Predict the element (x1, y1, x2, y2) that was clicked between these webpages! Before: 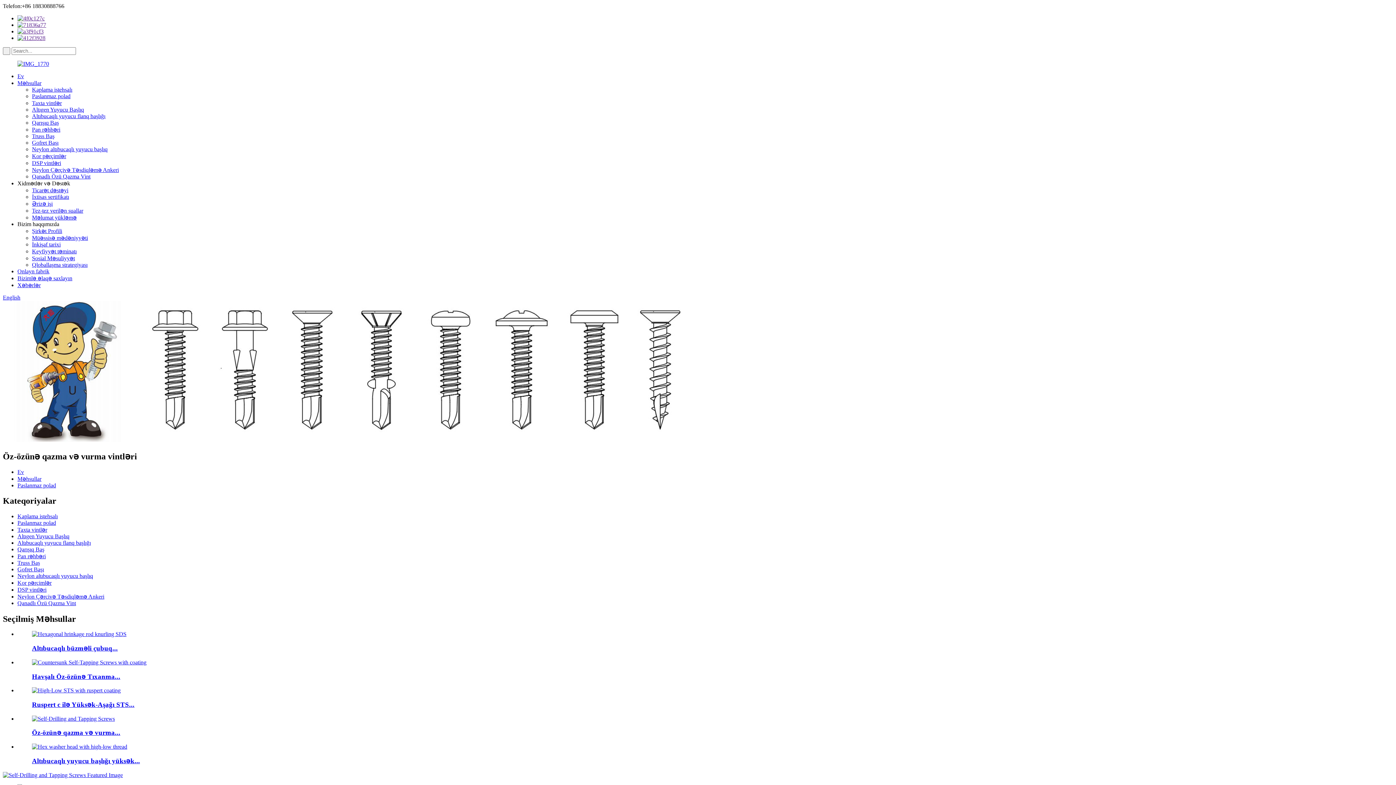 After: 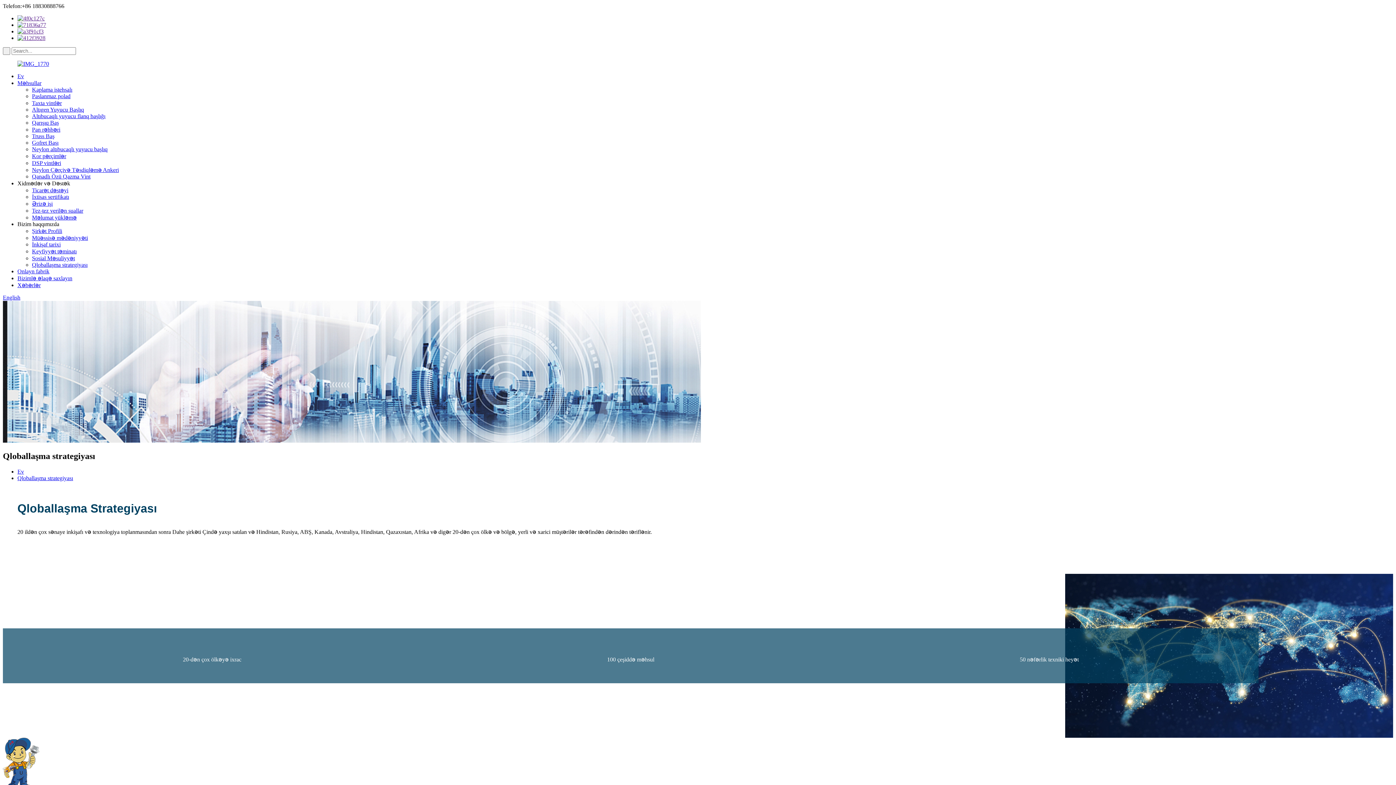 Action: bbox: (32, 261, 87, 268) label: Qloballaşma strategiyası